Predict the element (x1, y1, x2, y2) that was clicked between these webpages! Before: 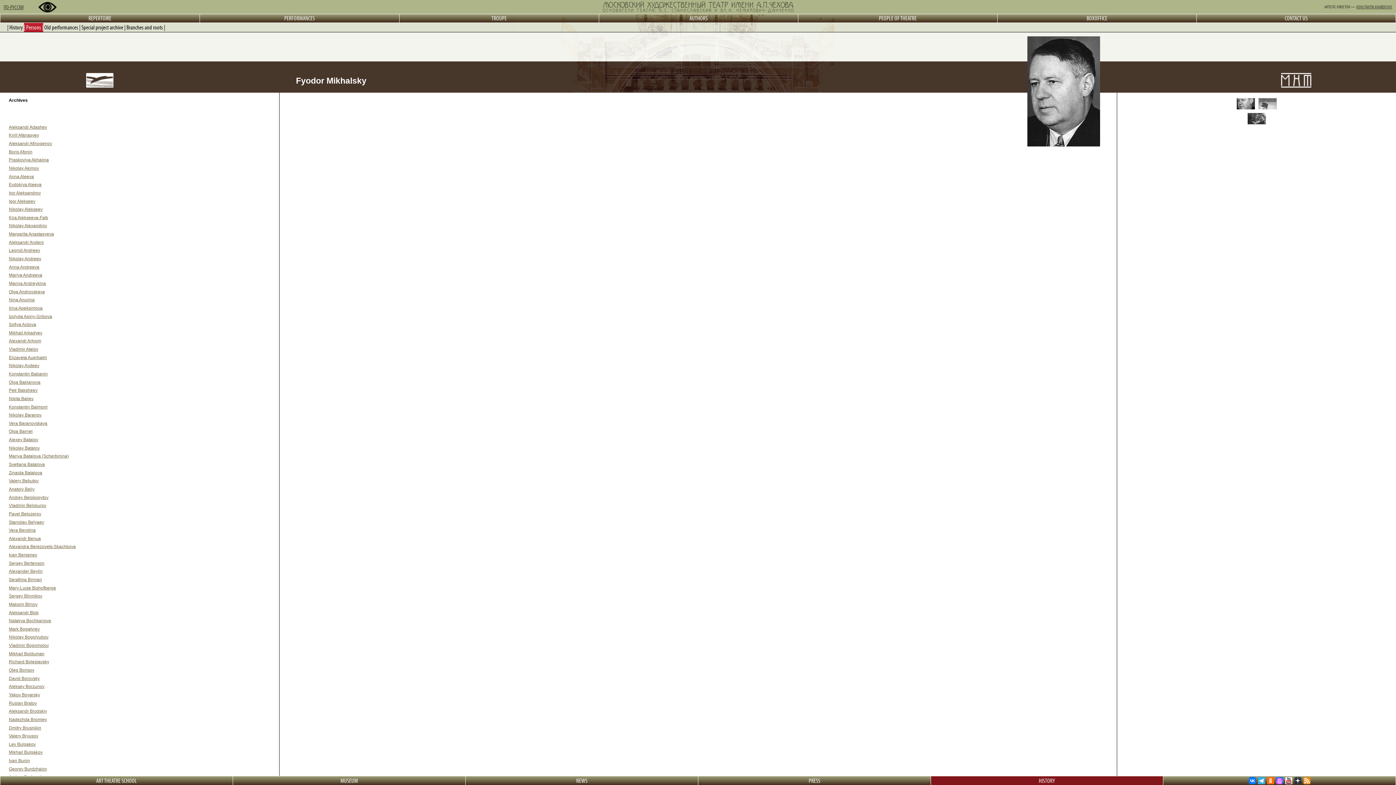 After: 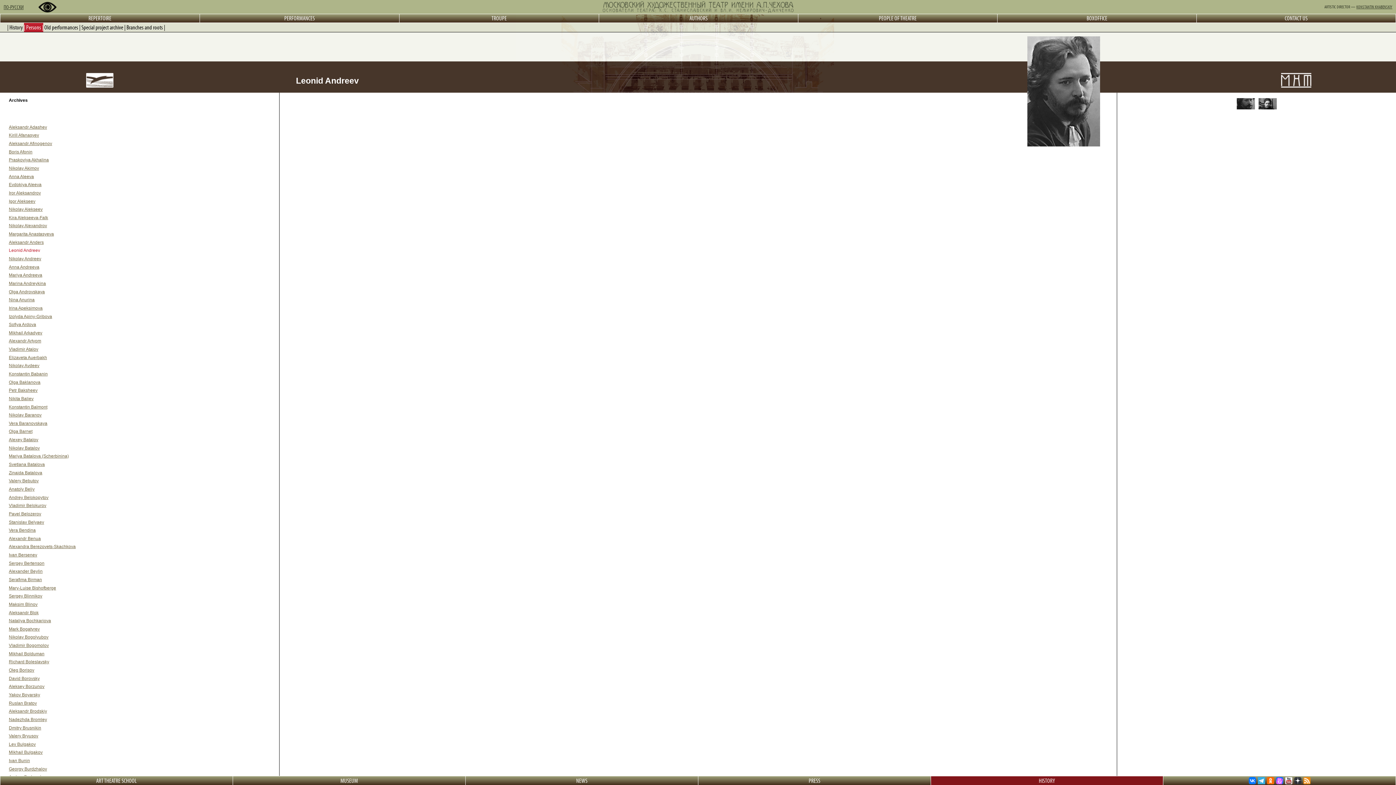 Action: label: Leonid Andreev bbox: (8, 248, 40, 253)